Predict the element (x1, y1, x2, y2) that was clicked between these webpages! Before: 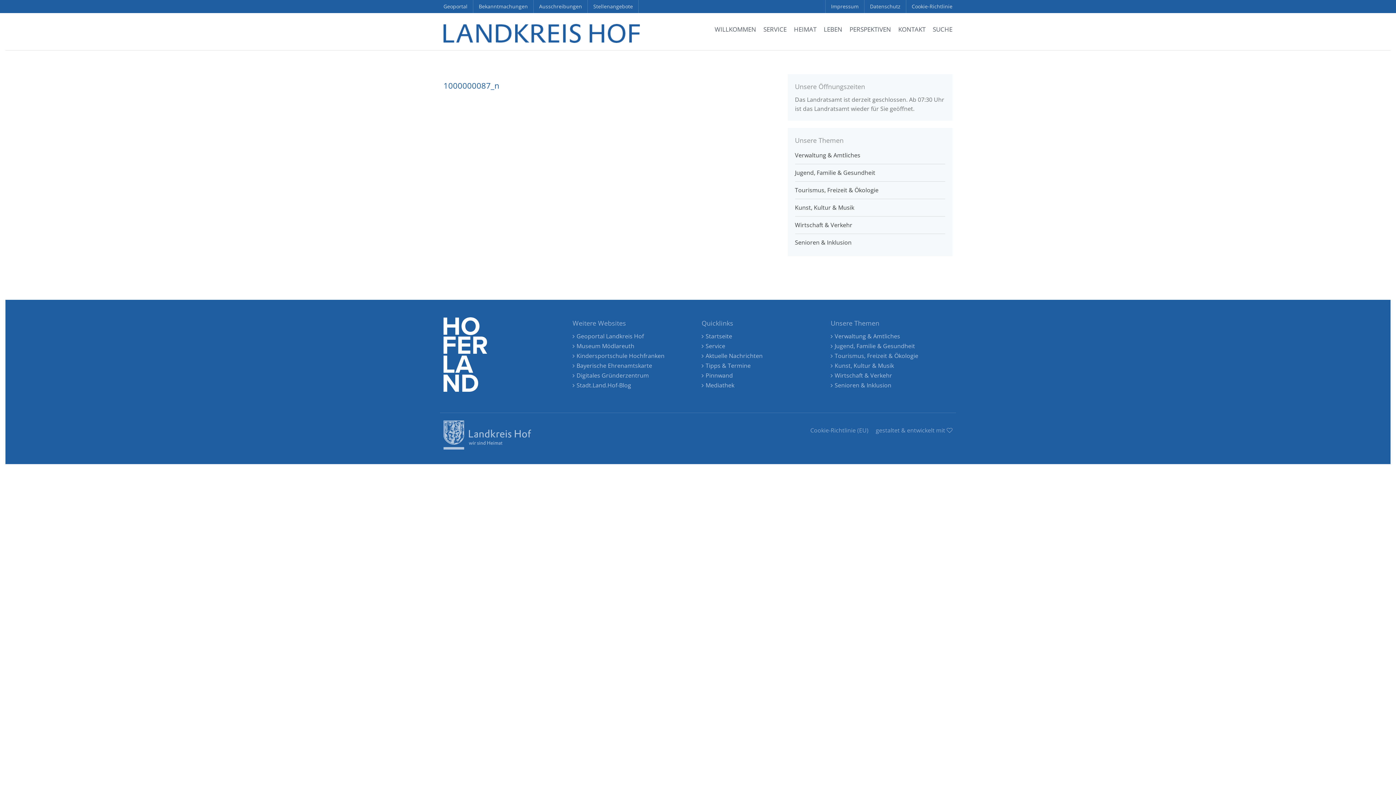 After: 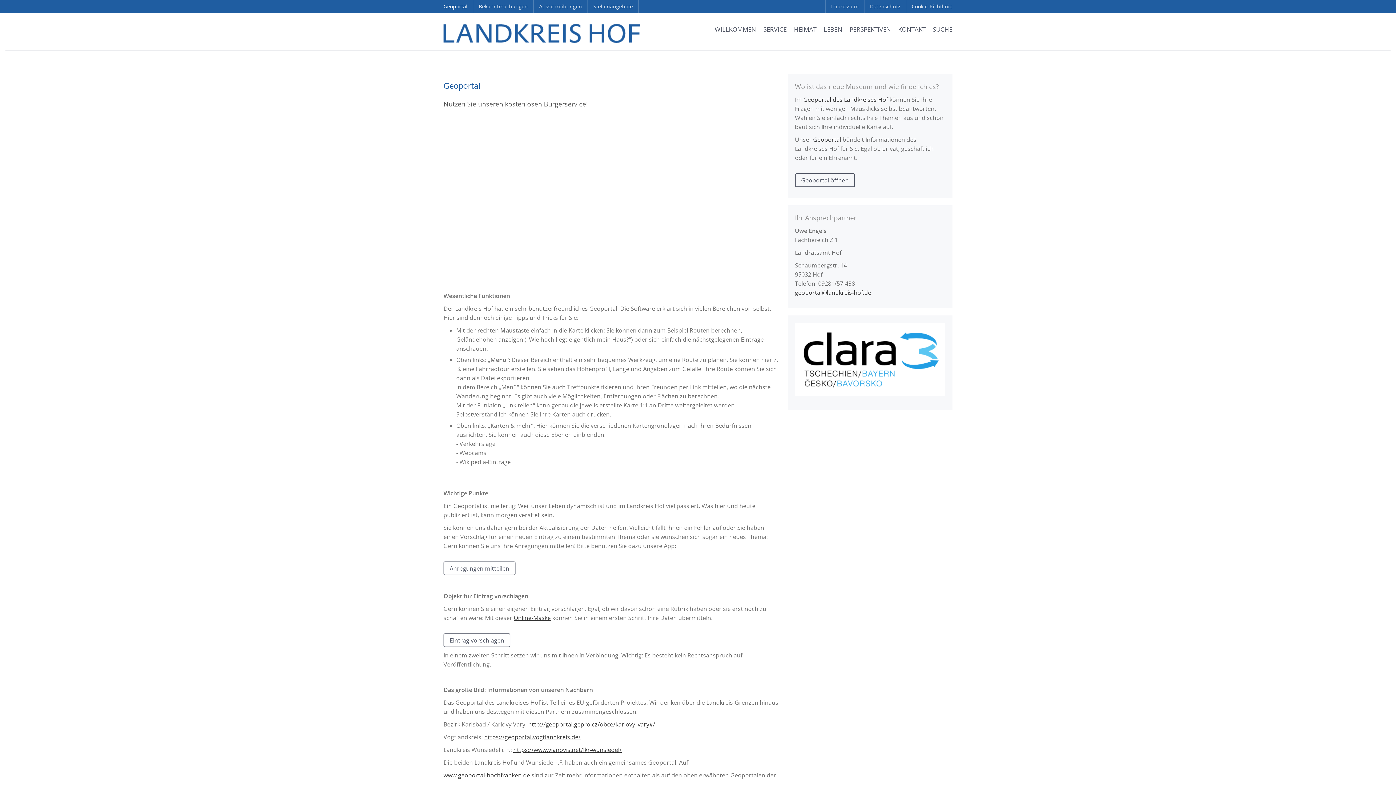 Action: bbox: (438, 0, 473, 13) label: Geoportal